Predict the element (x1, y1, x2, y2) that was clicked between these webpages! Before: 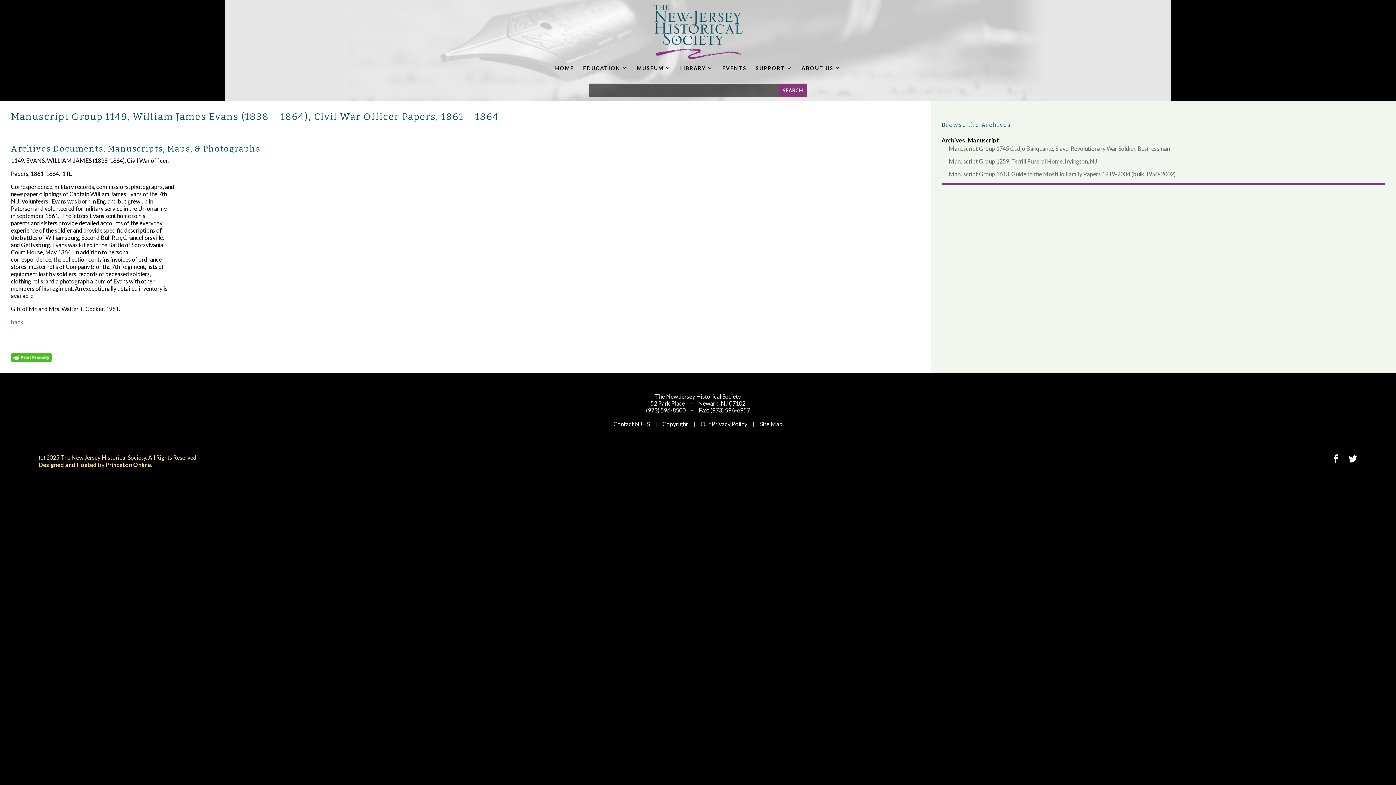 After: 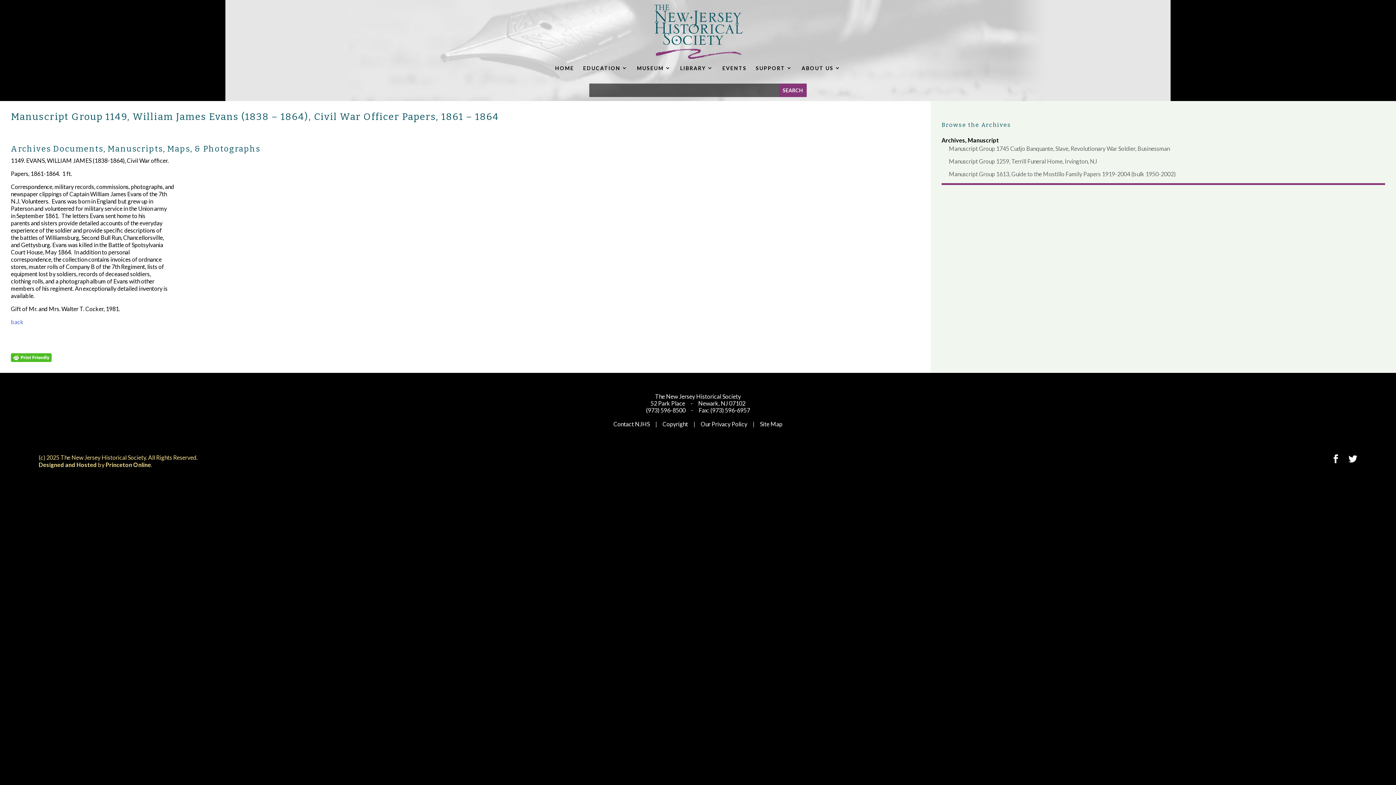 Action: bbox: (10, 318, 23, 325) label: back